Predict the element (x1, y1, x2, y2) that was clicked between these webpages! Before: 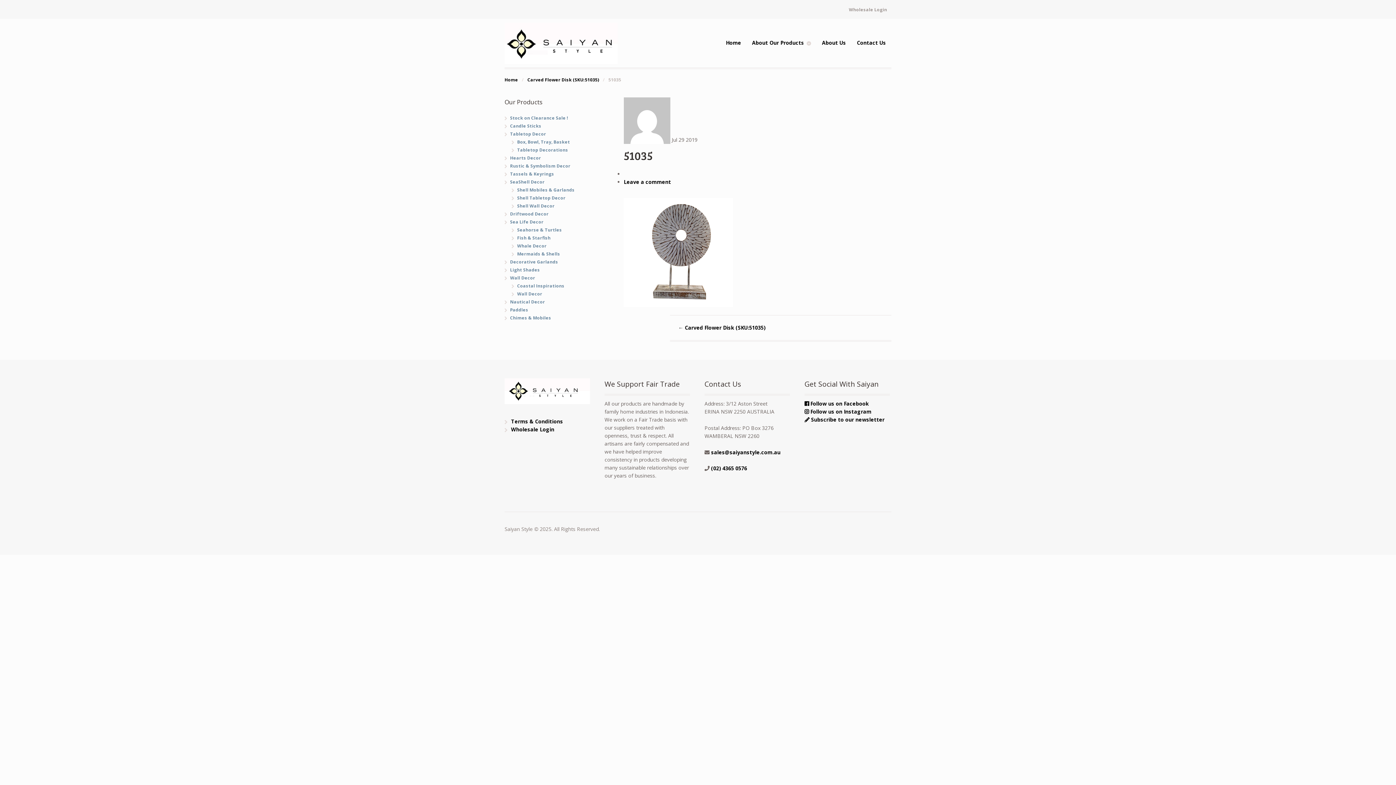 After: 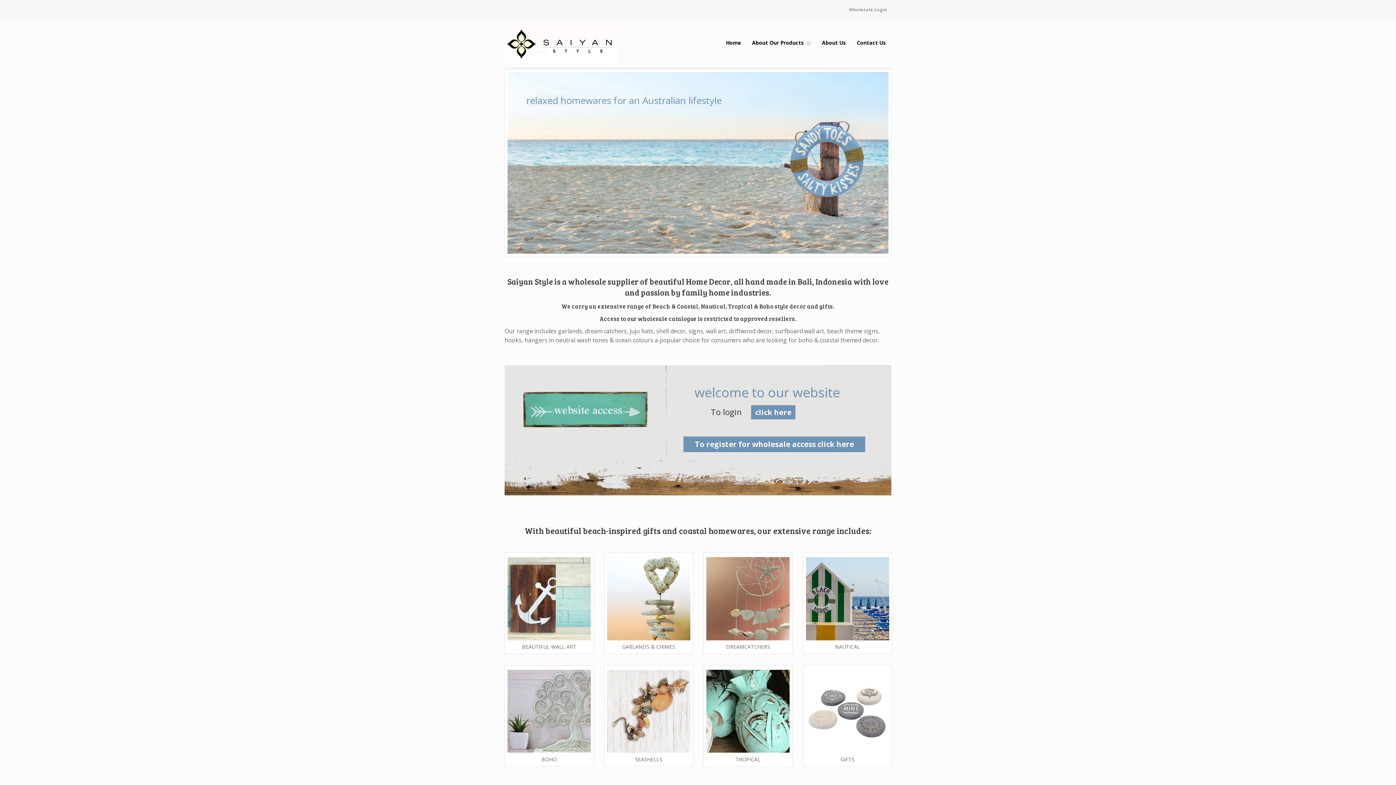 Action: label: Home bbox: (504, 76, 518, 82)